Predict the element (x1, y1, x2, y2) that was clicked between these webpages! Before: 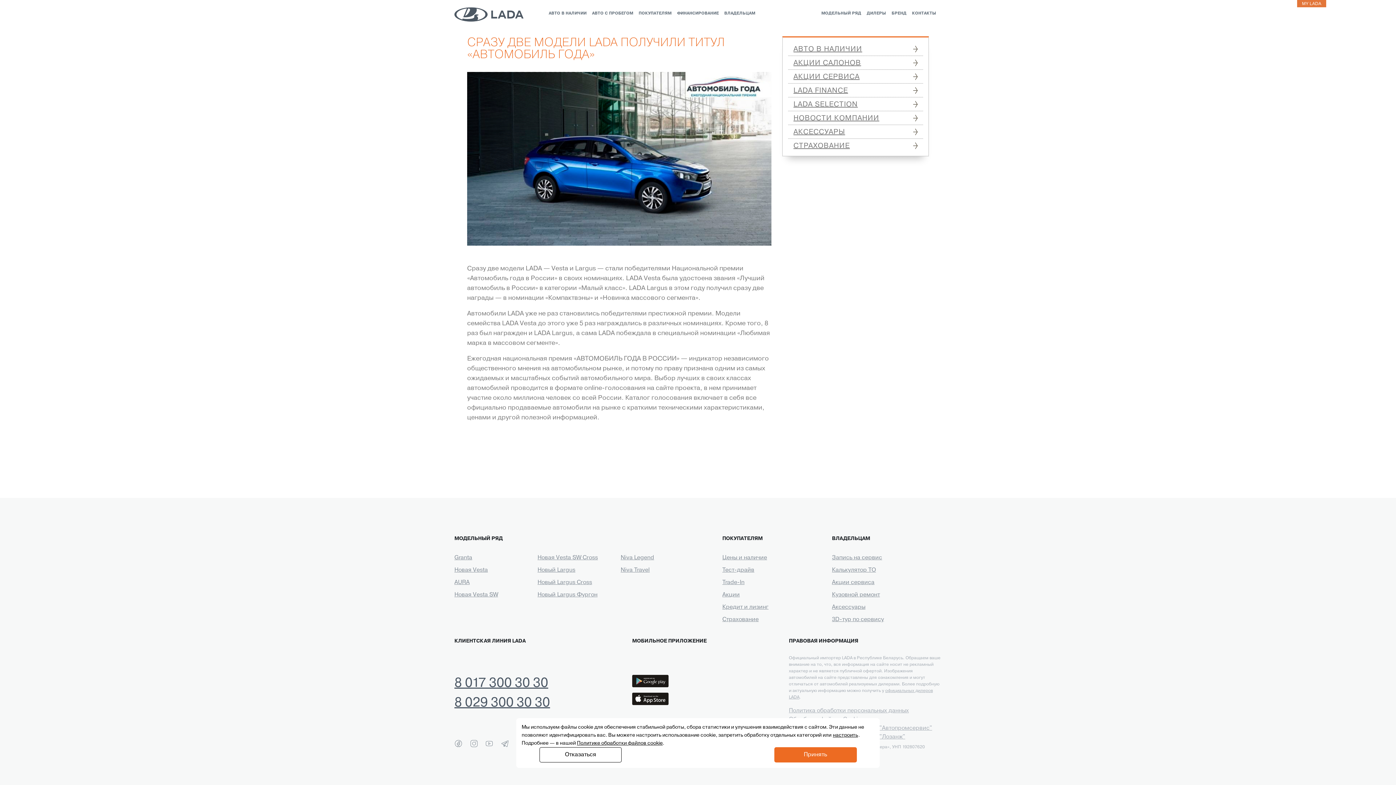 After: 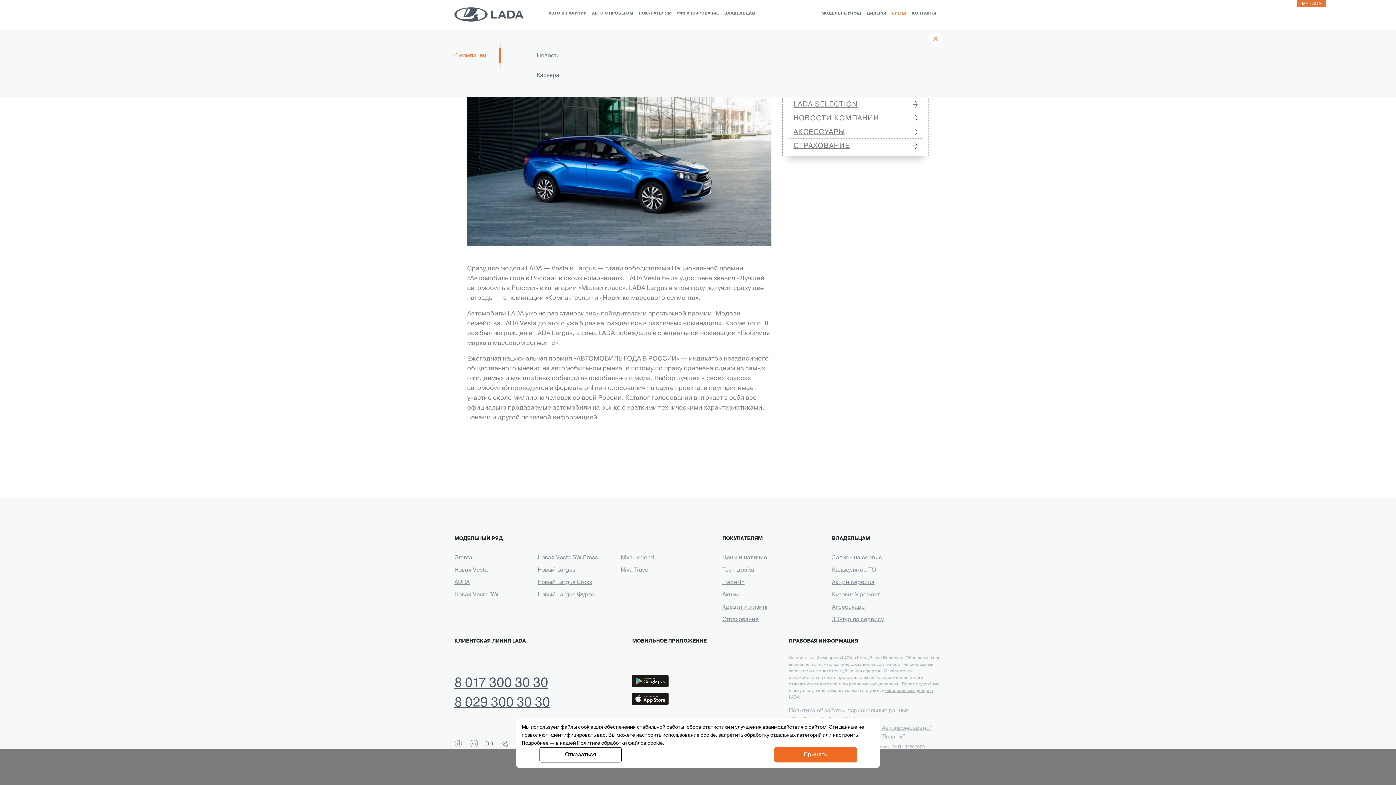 Action: bbox: (891, 11, 906, 15) label: БРЕНД